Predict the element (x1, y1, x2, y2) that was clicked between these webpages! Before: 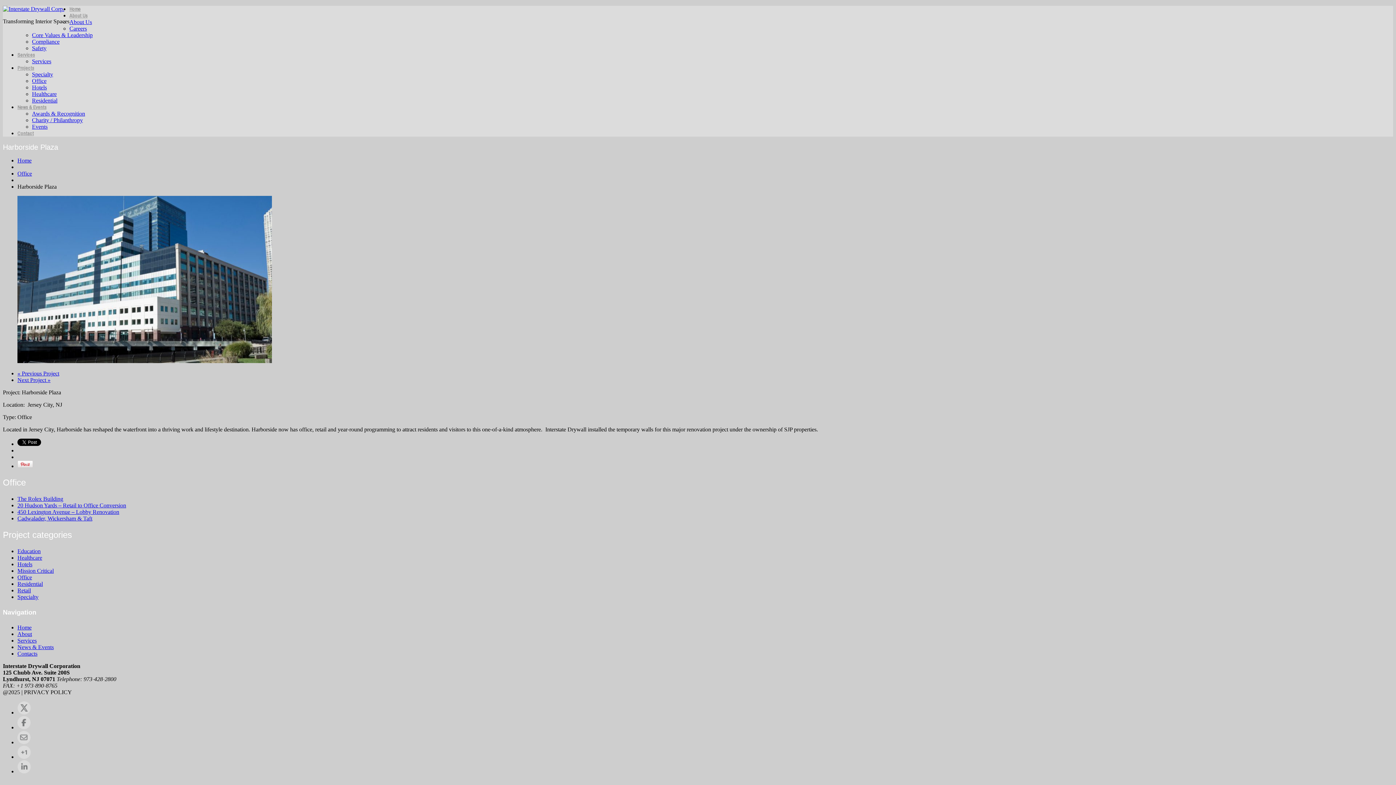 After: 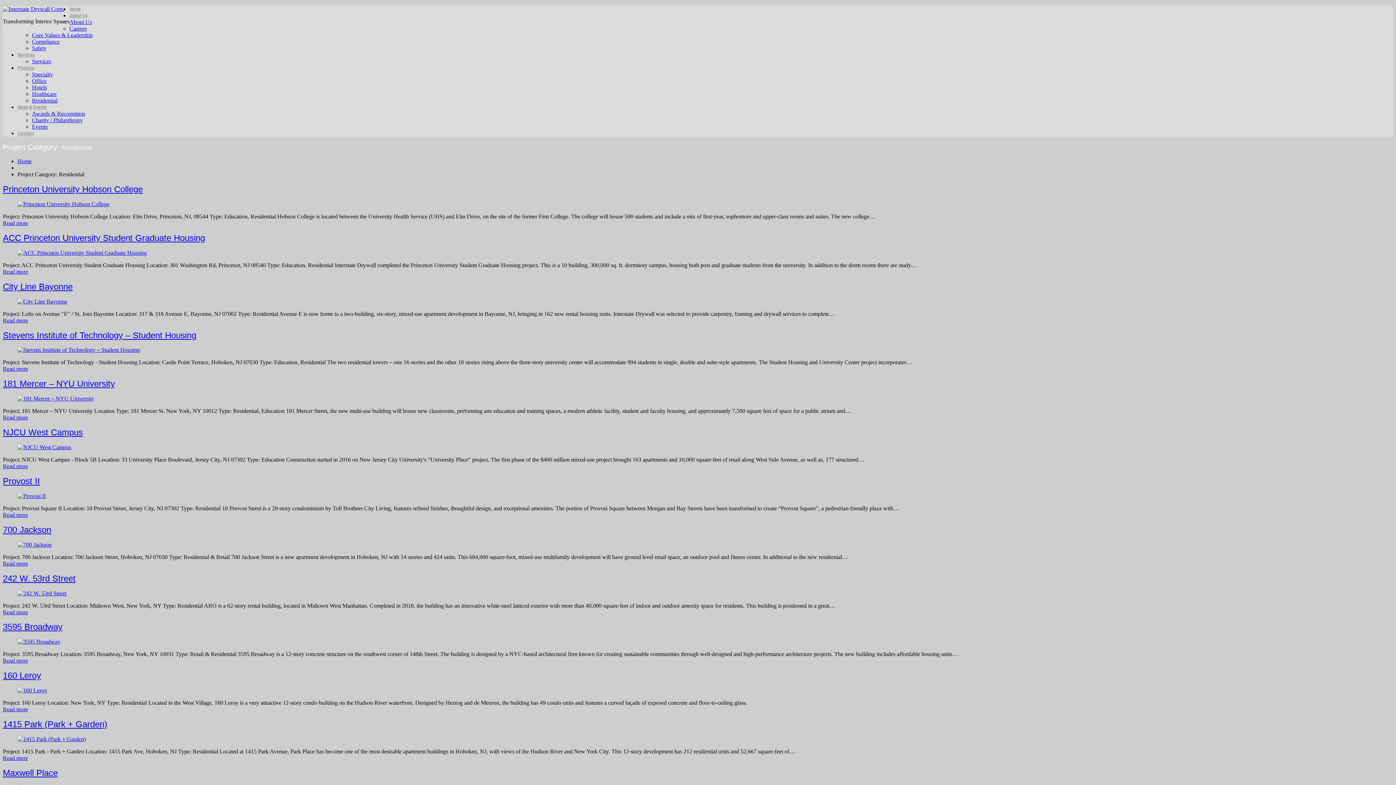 Action: bbox: (32, 97, 57, 103) label: Residential